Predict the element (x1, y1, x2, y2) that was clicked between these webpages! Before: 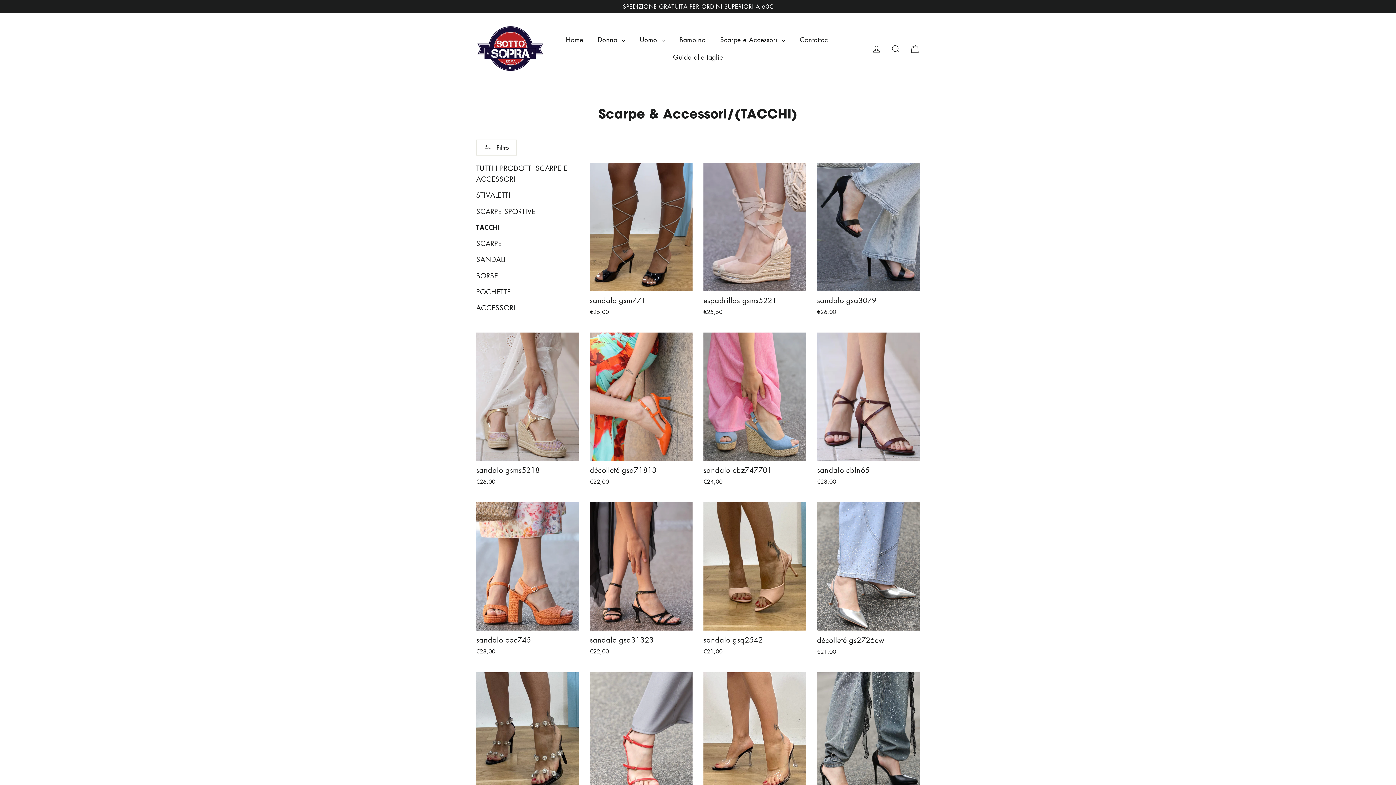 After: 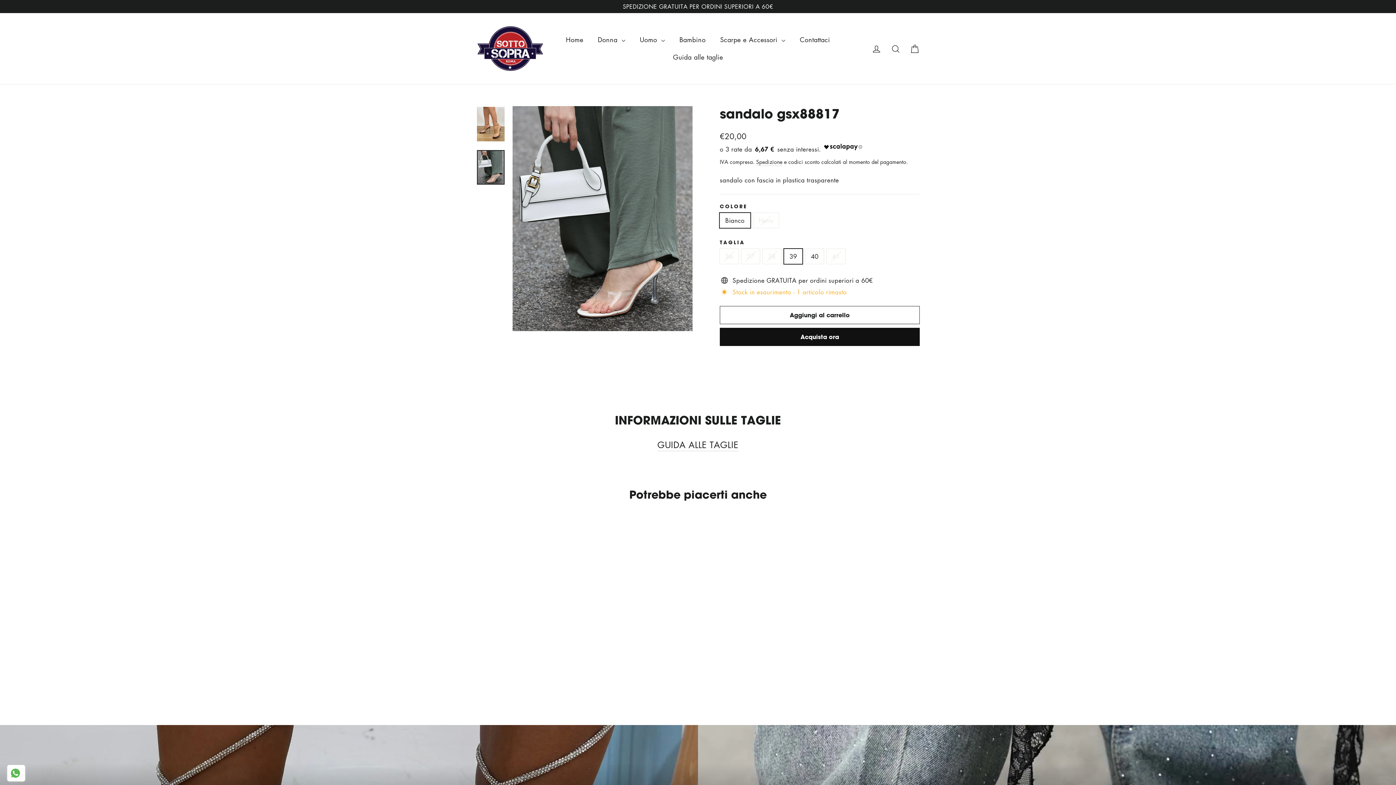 Action: label: sandalo gsx88817
€20,00 bbox: (703, 672, 806, 827)